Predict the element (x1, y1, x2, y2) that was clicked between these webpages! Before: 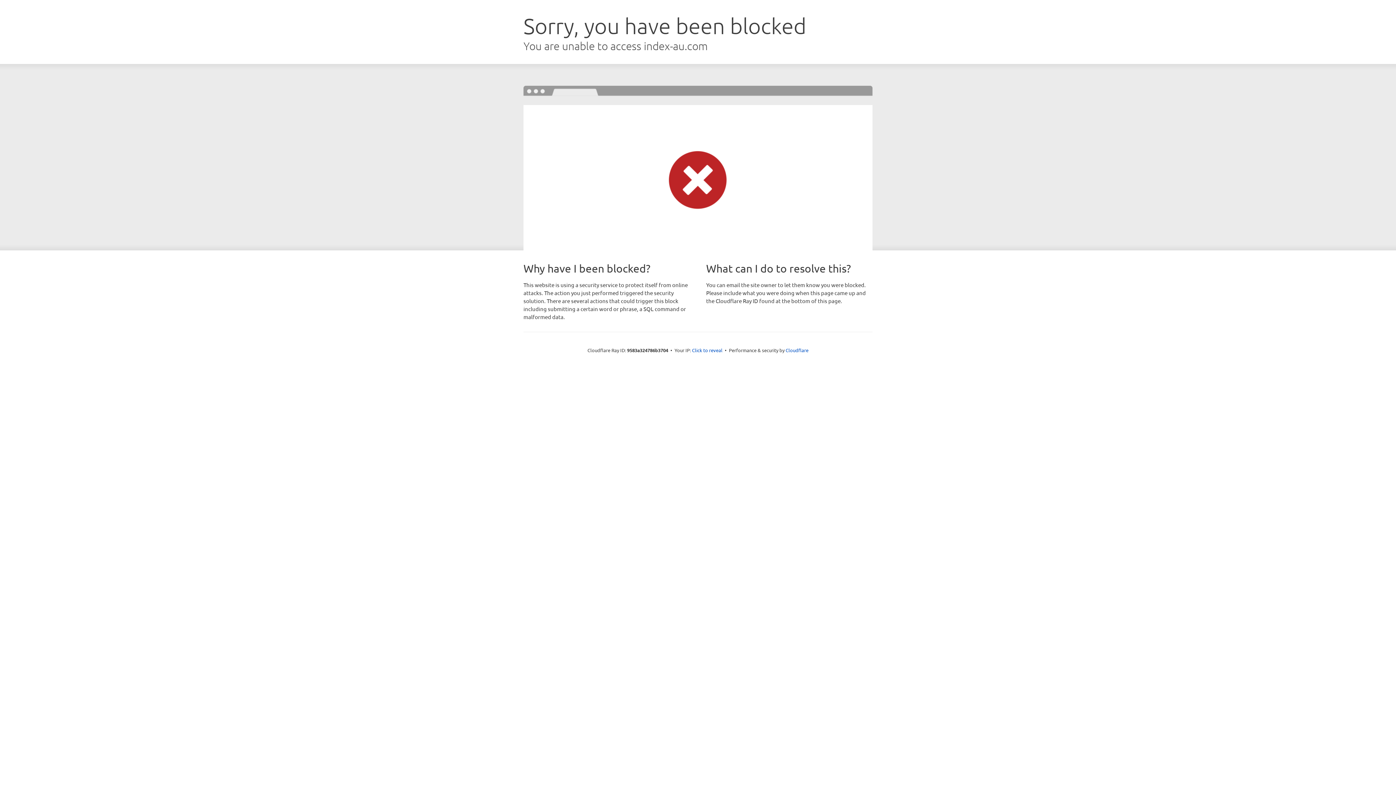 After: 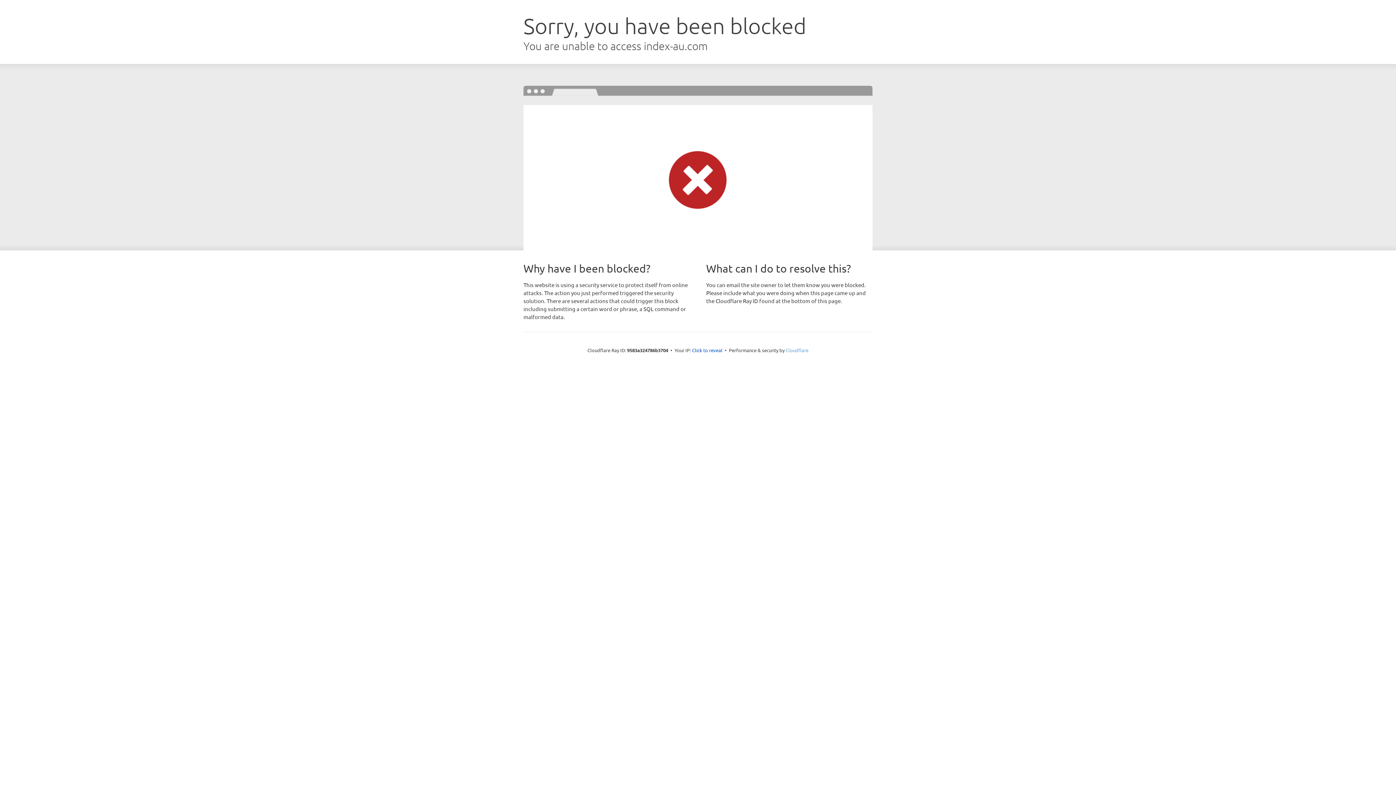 Action: bbox: (785, 347, 808, 353) label: Cloudflare